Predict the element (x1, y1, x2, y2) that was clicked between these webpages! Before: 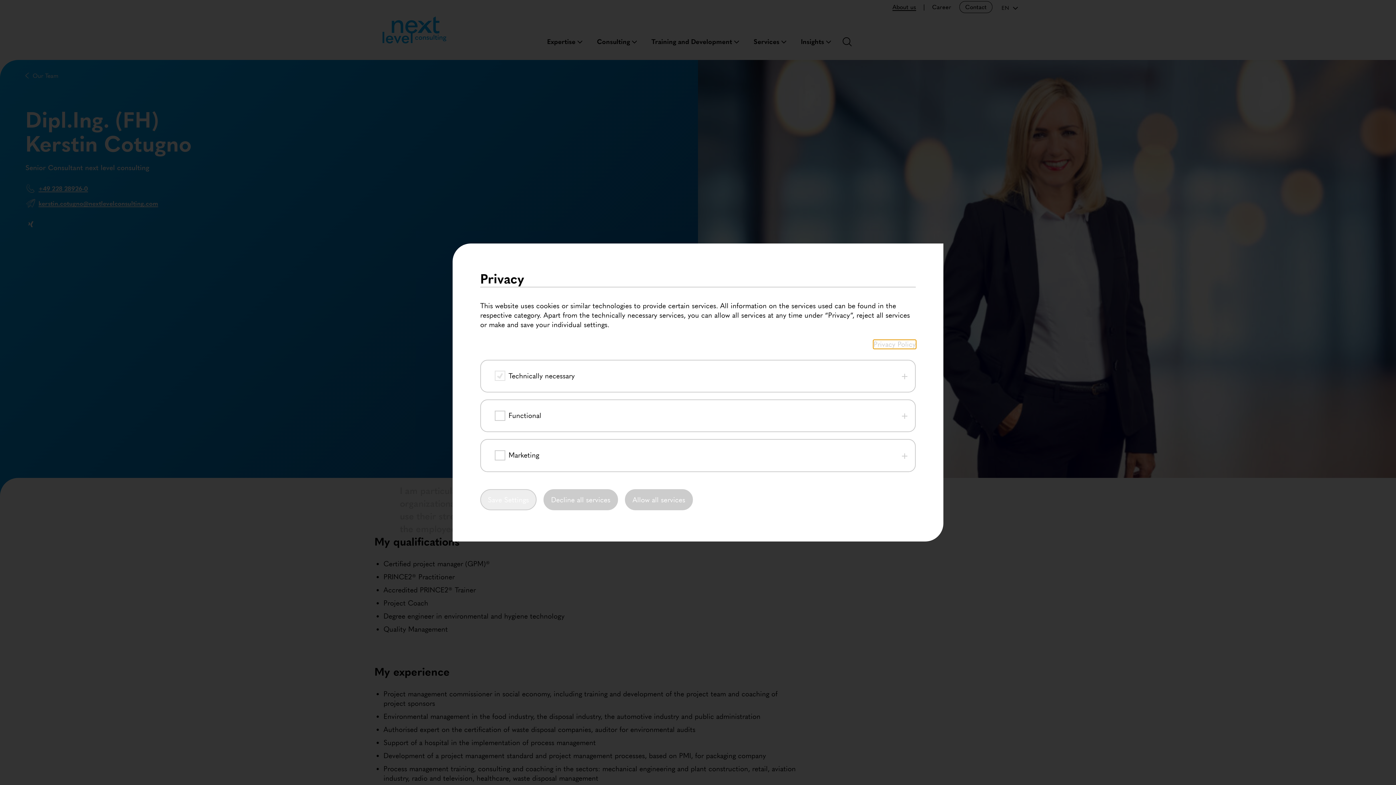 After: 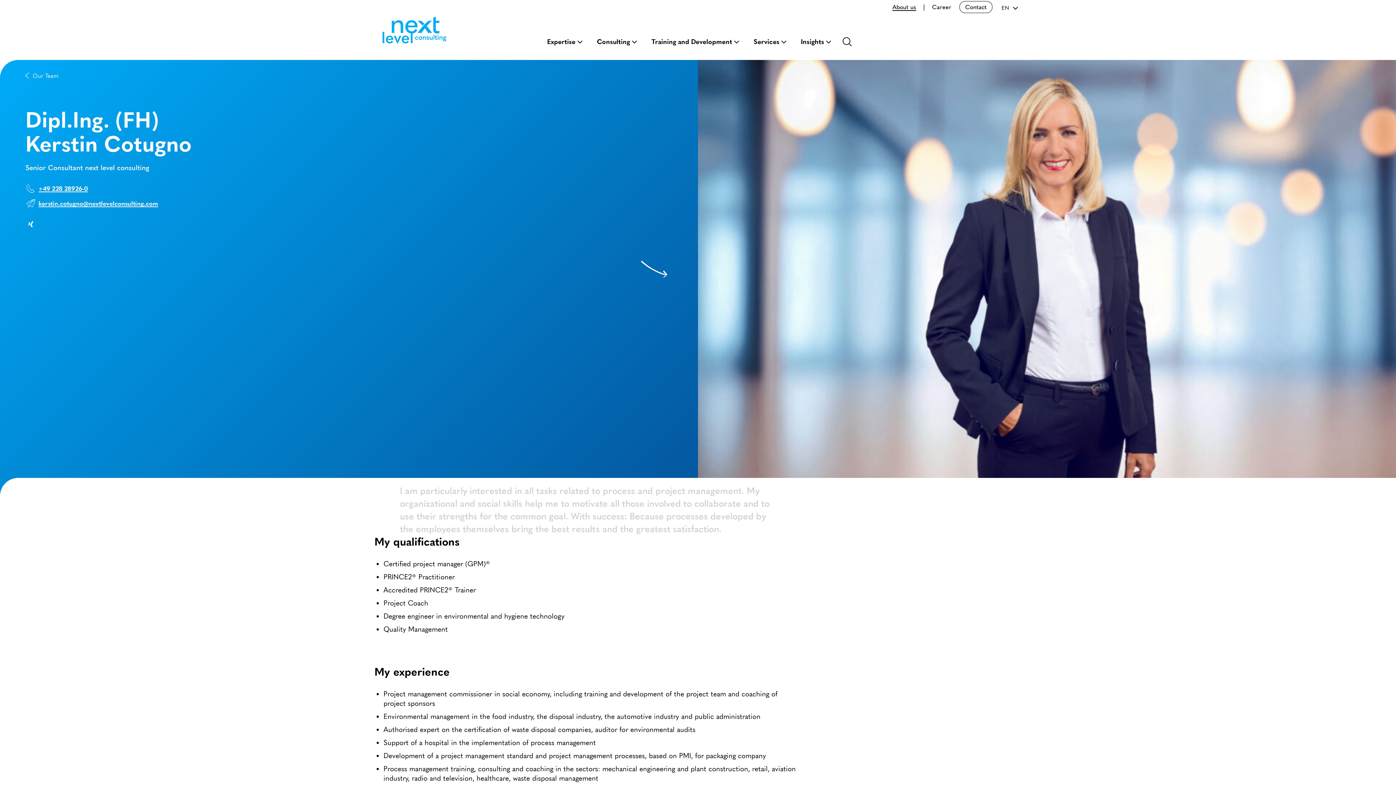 Action: label: Save Settings bbox: (480, 489, 536, 510)